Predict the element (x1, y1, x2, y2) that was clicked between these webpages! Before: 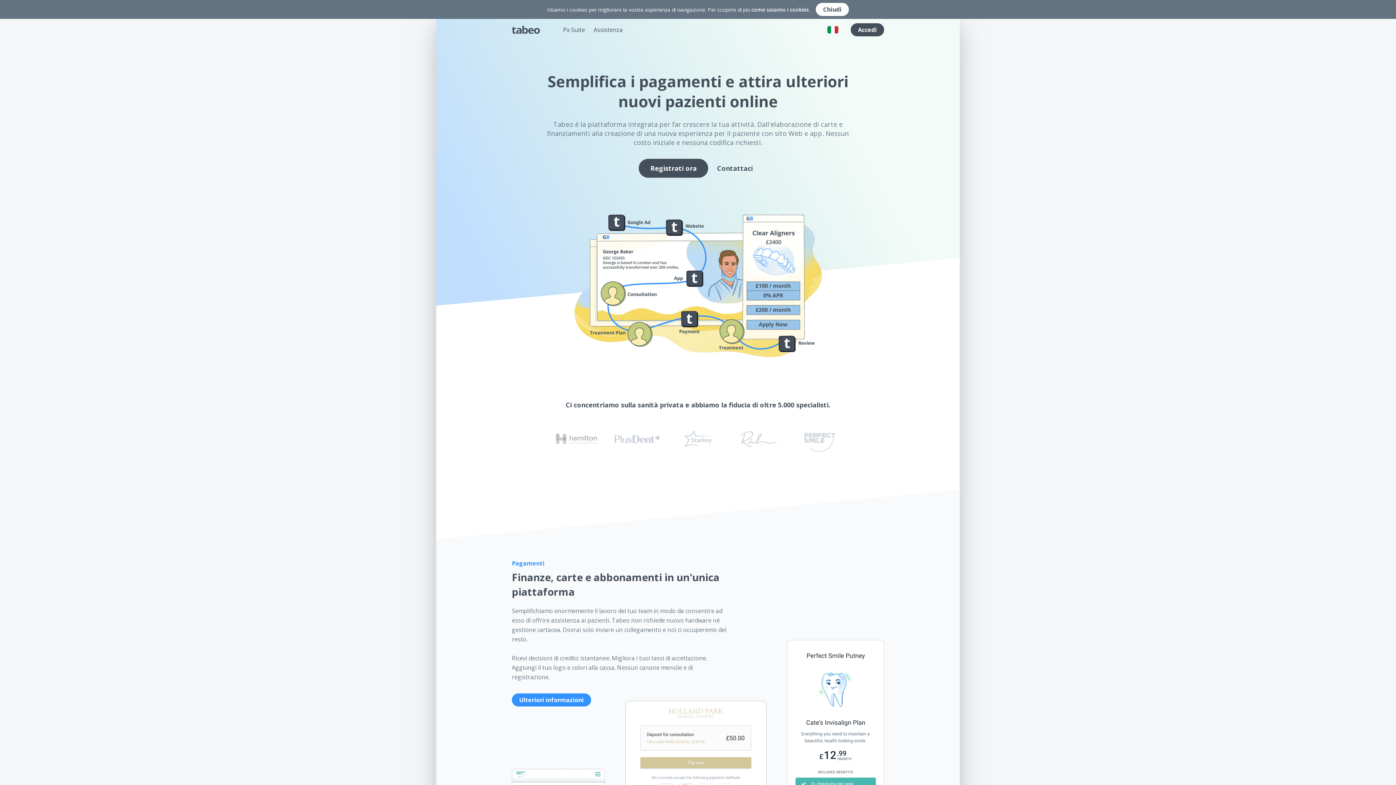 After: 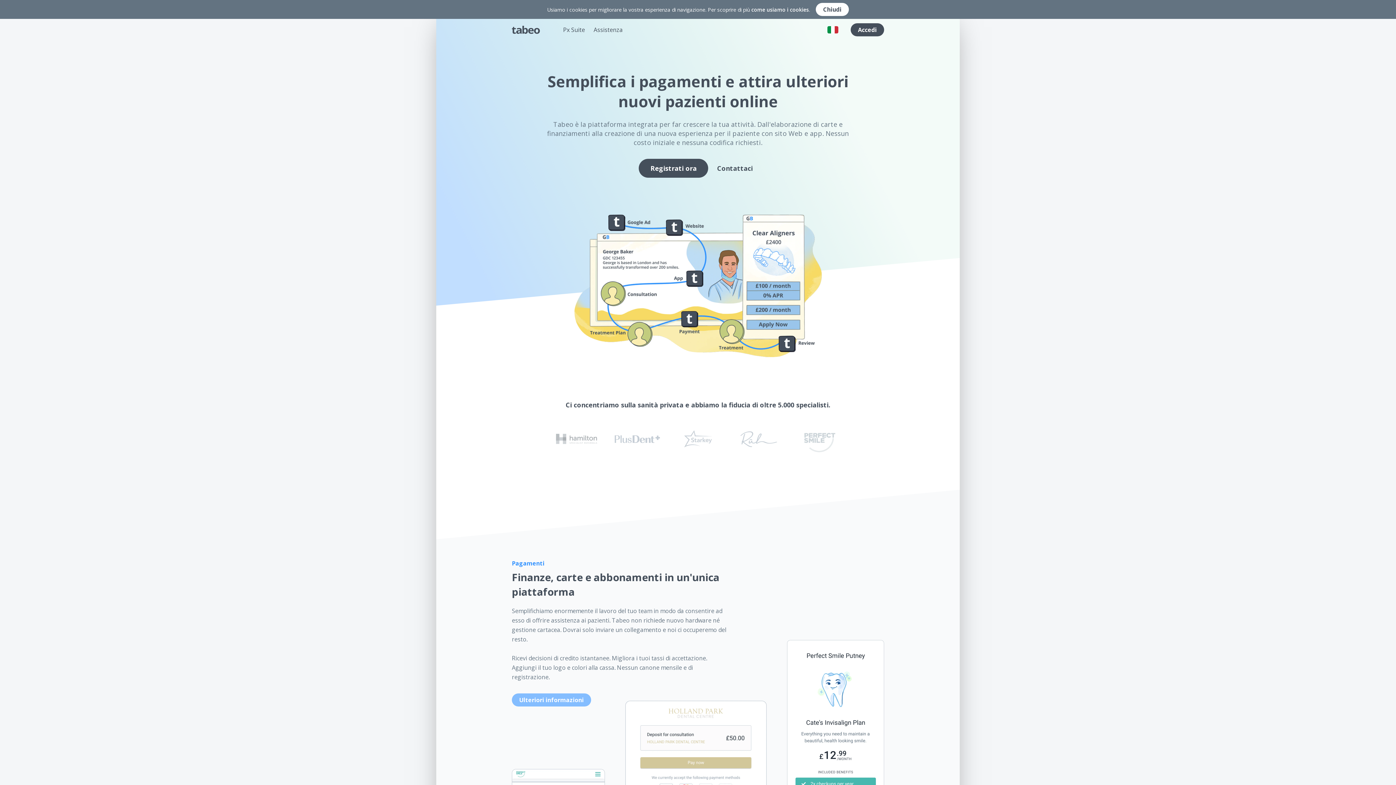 Action: bbox: (512, 693, 591, 706) label: Ulteriori informazioni